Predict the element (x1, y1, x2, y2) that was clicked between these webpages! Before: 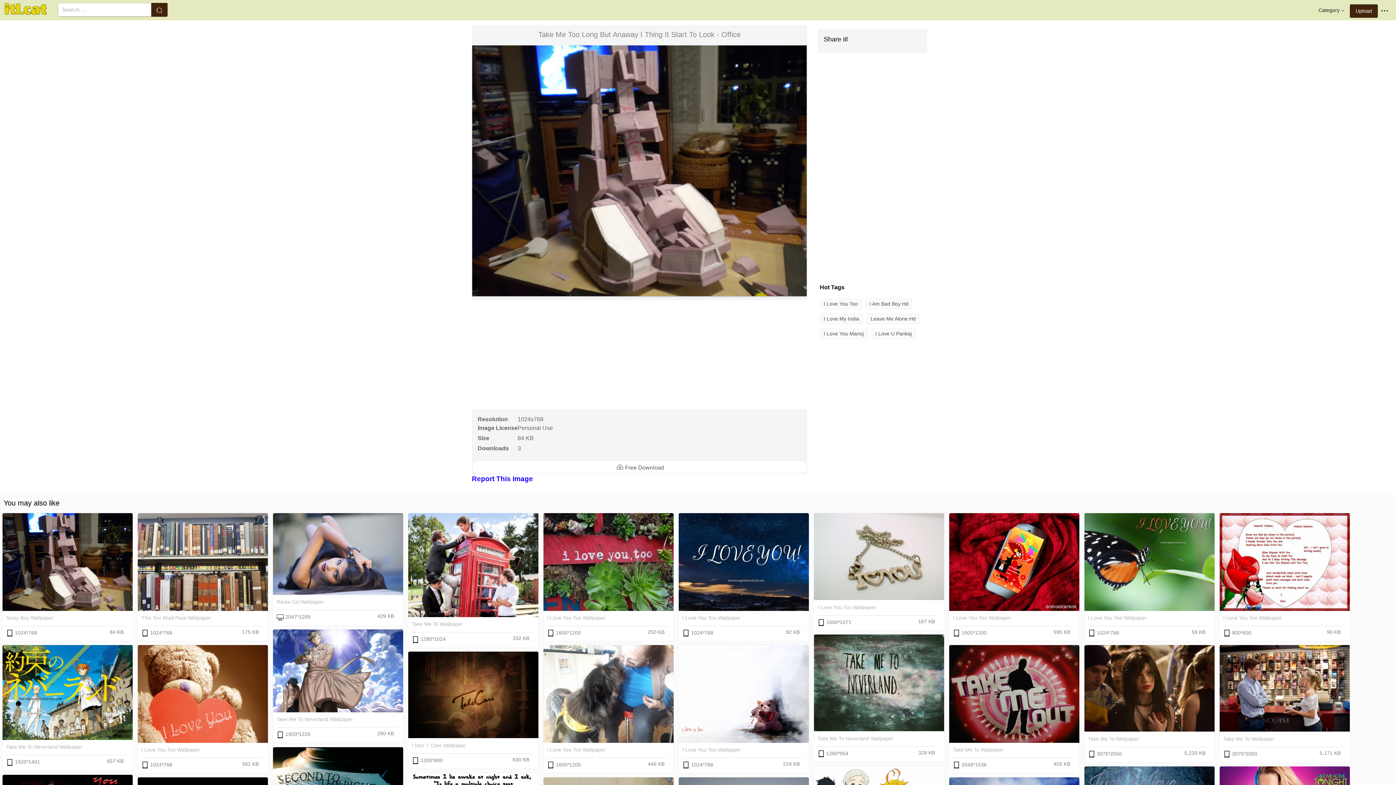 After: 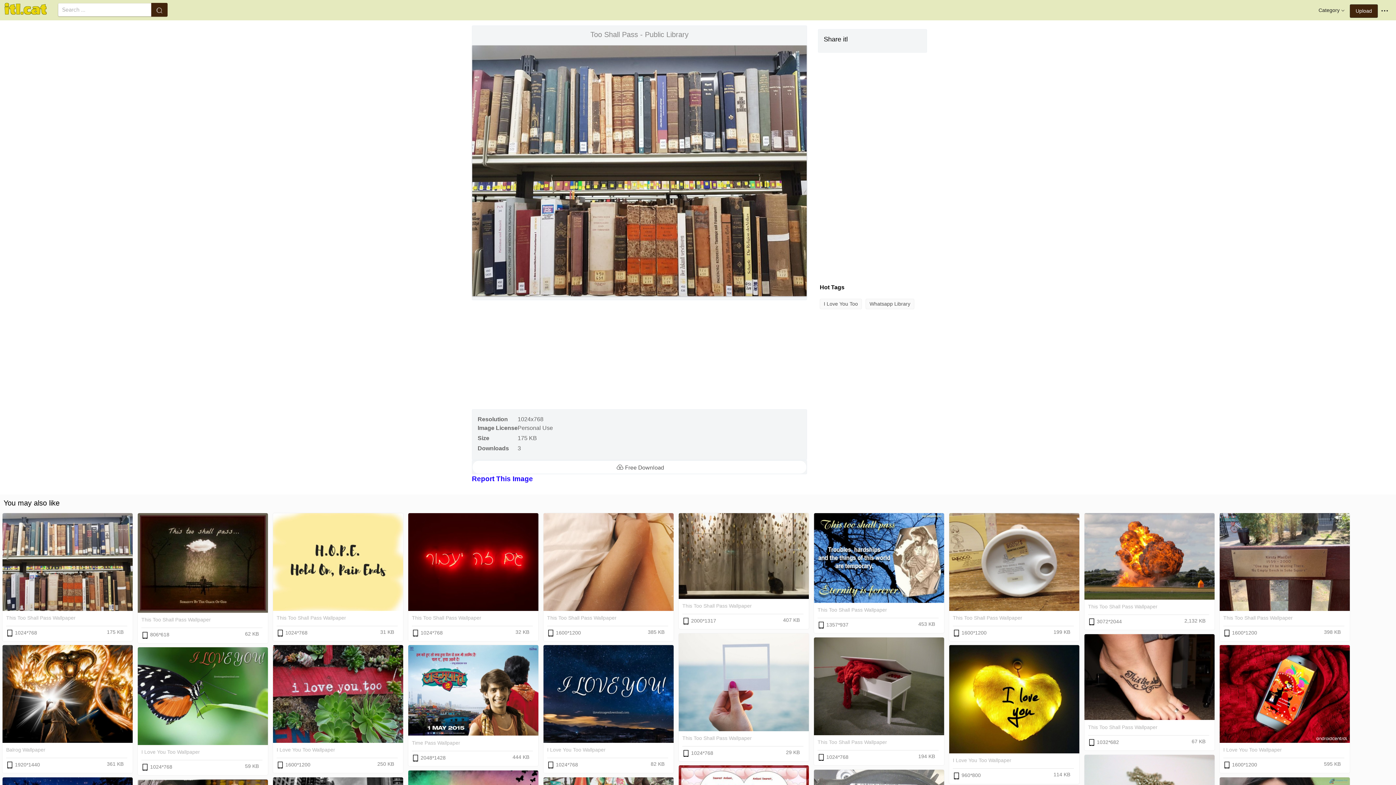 Action: bbox: (137, 606, 268, 612)